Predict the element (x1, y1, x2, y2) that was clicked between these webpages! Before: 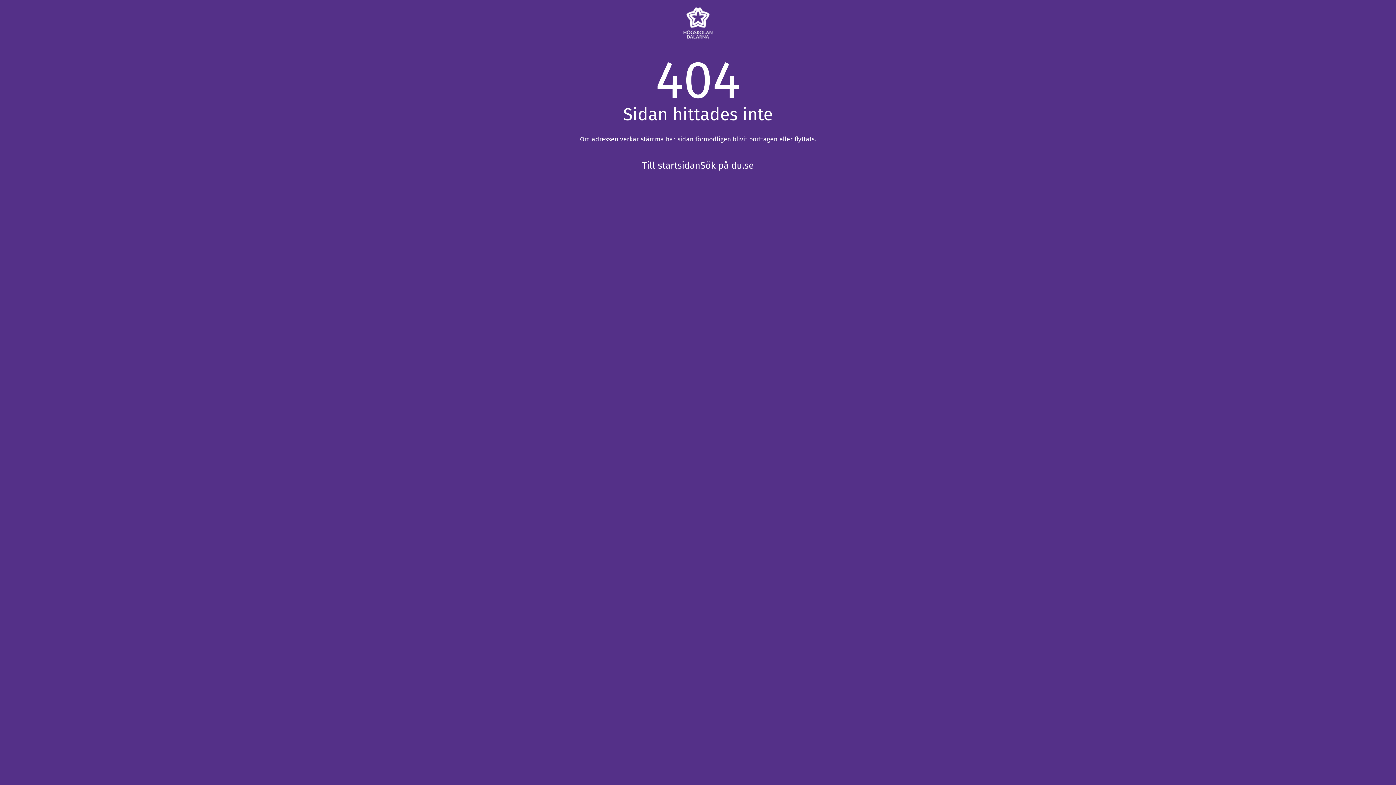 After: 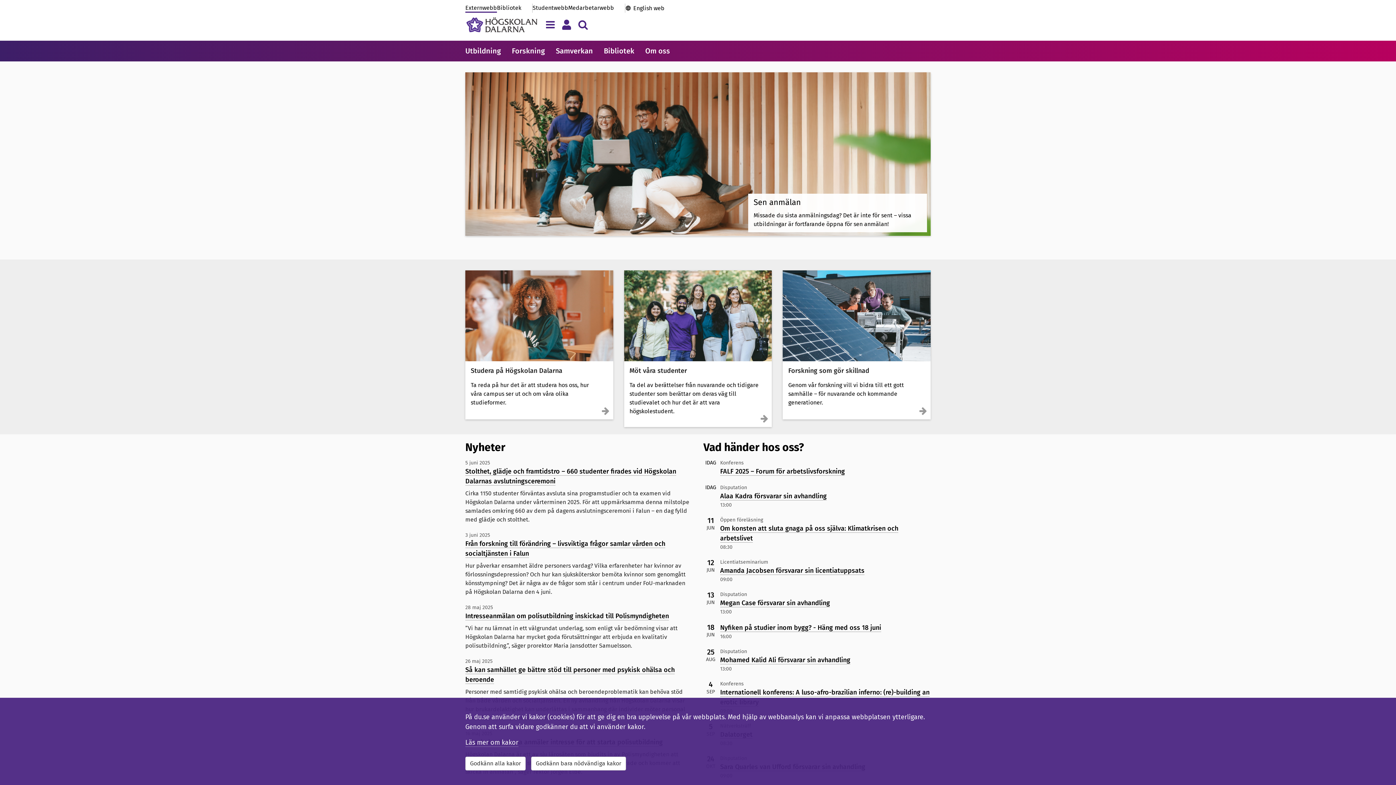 Action: bbox: (683, 7, 712, 38)